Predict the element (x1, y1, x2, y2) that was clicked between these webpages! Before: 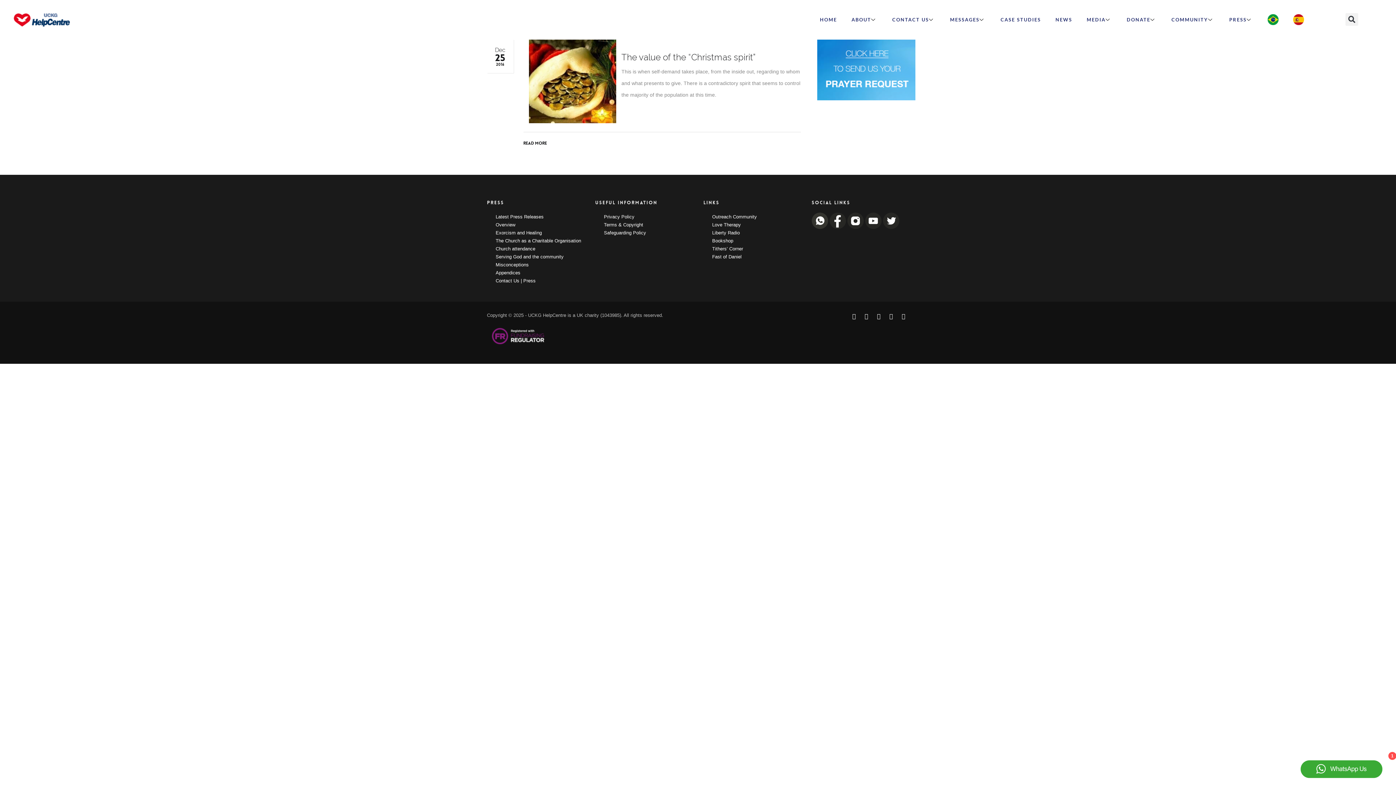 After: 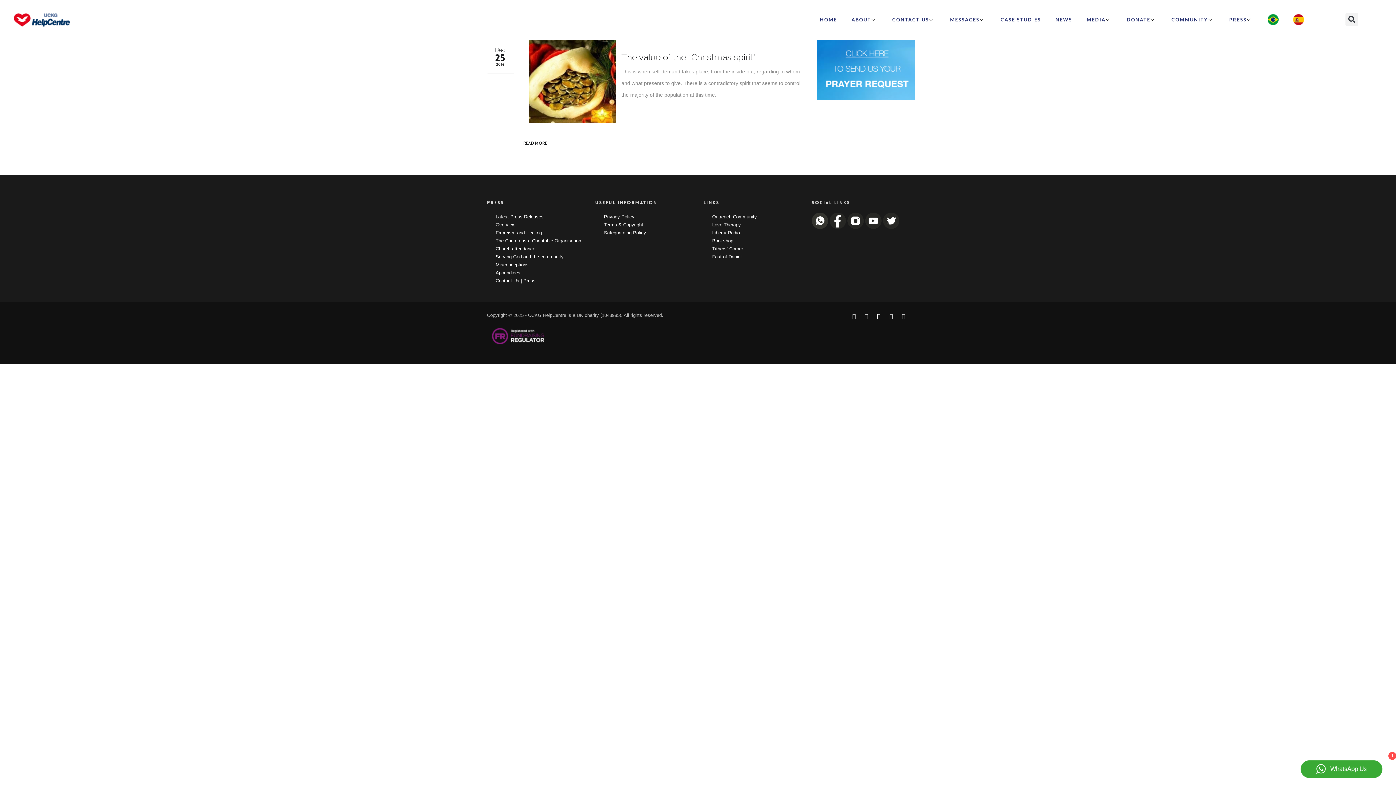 Action: bbox: (712, 246, 801, 251) label: Tithers’ Corner